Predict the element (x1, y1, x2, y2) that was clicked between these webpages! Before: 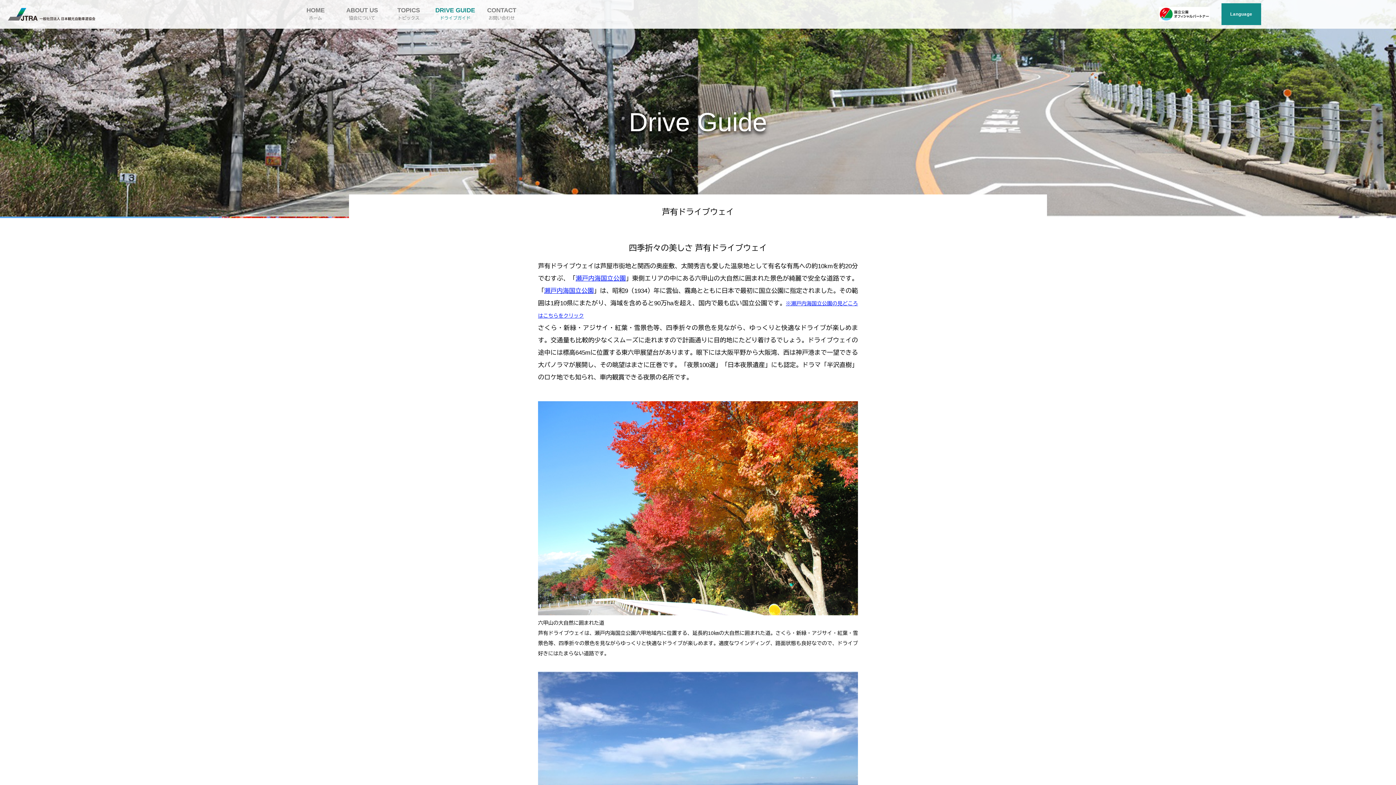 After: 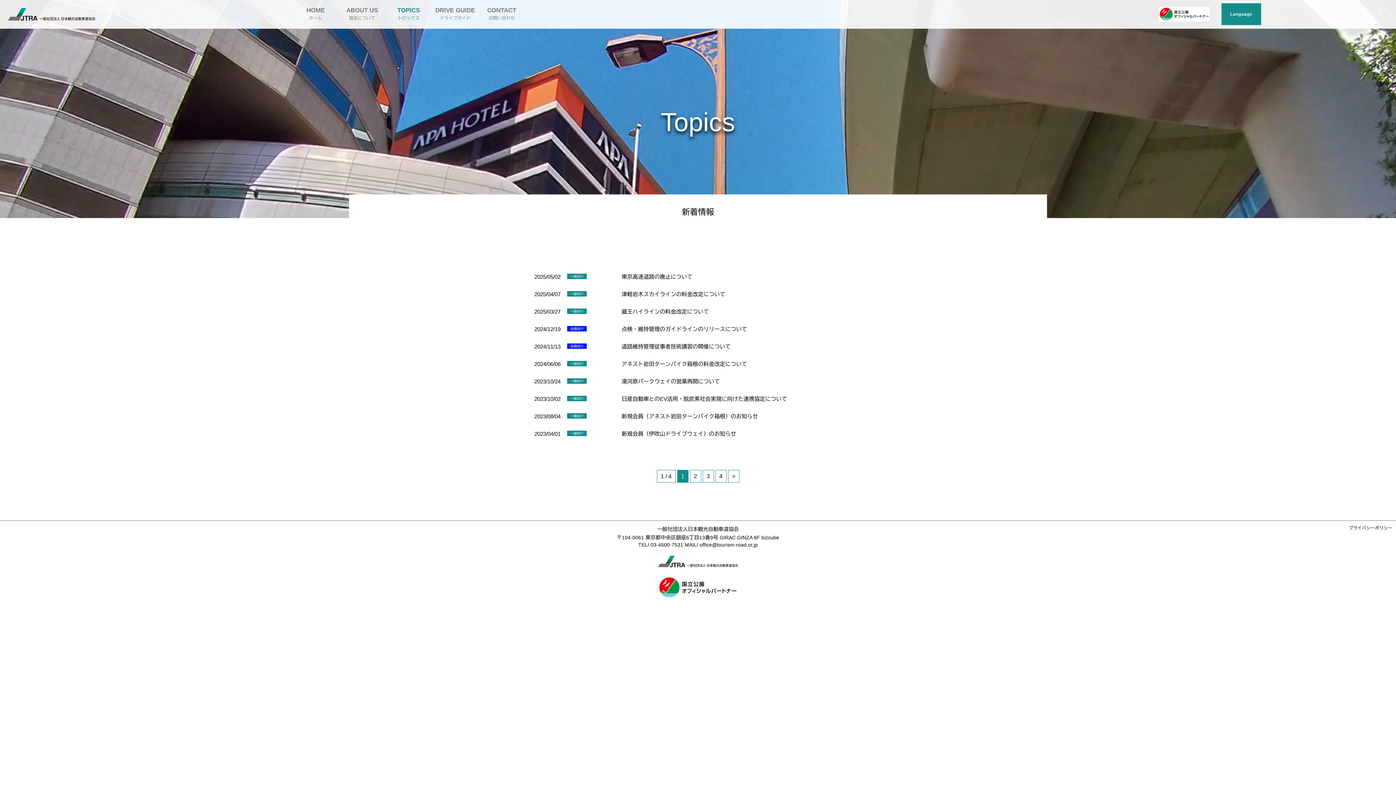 Action: bbox: (397, 6, 420, 21) label: TOPICS
トピックス